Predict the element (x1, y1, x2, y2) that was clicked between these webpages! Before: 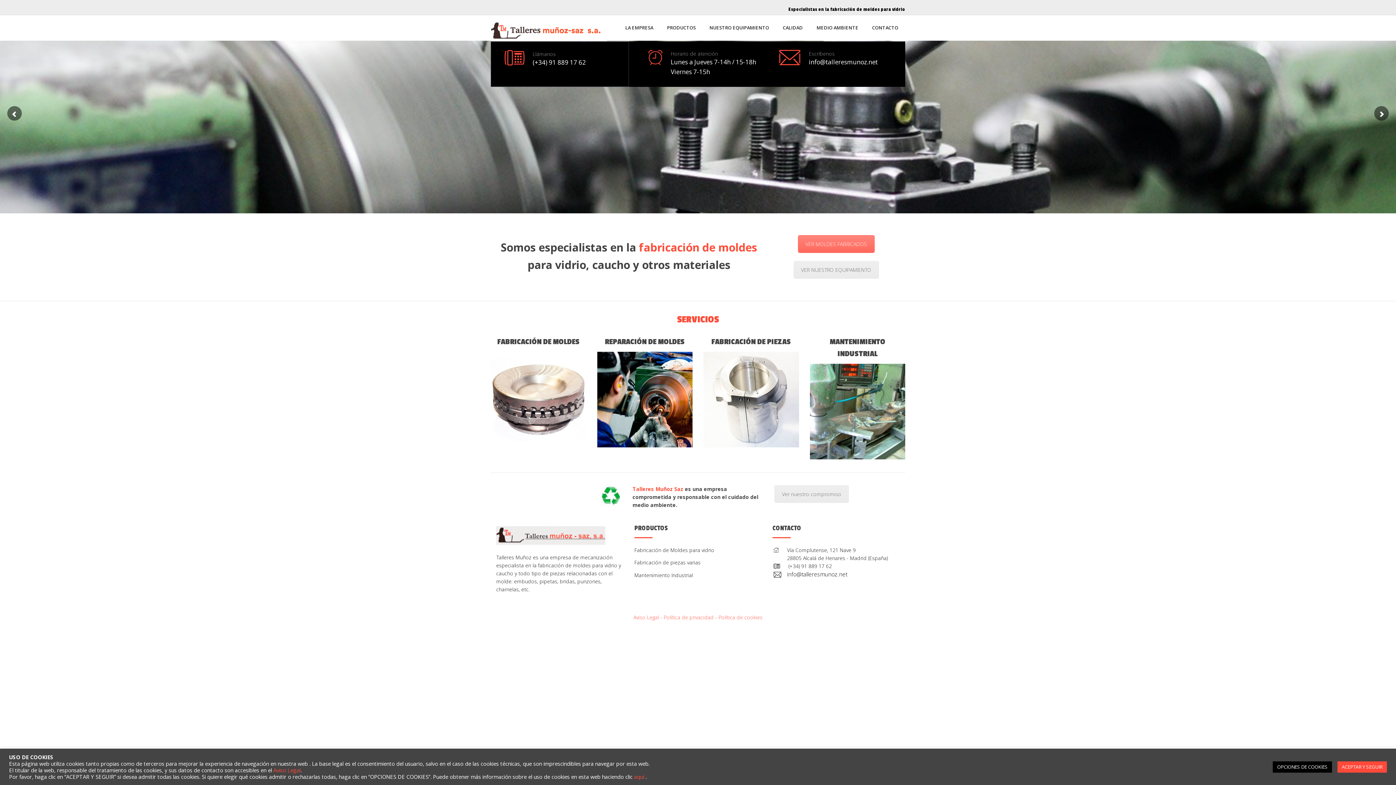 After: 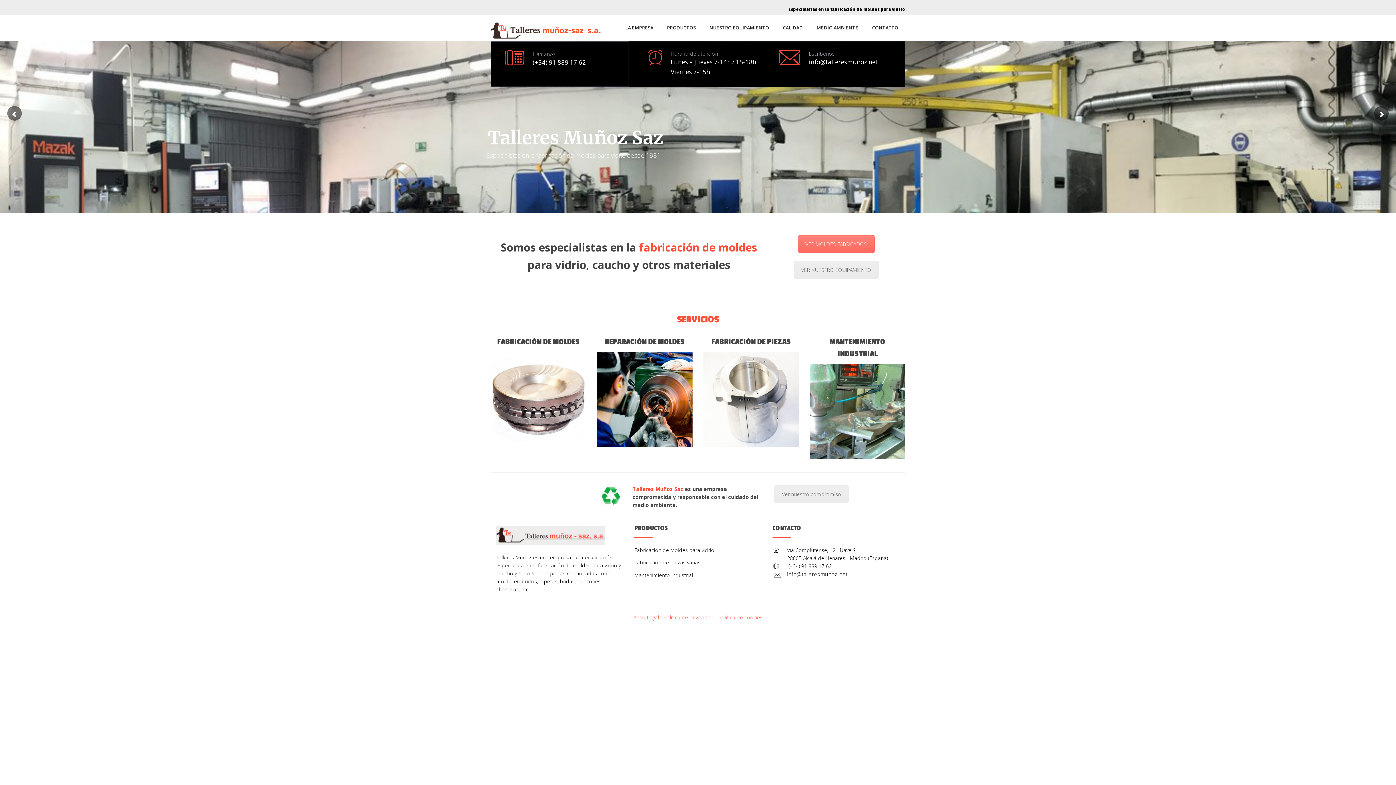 Action: bbox: (1337, 761, 1387, 772) label: ACEPTAR Y SEGUIR